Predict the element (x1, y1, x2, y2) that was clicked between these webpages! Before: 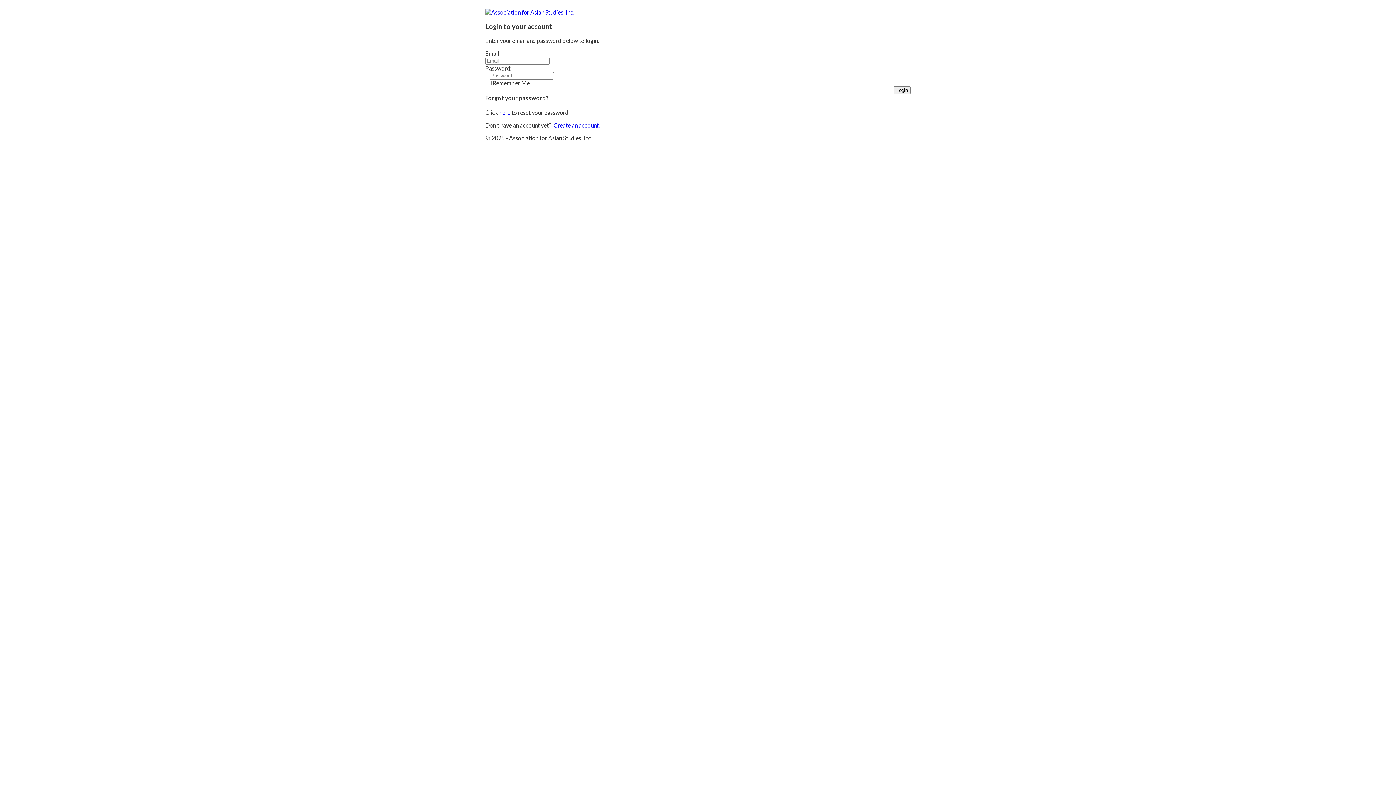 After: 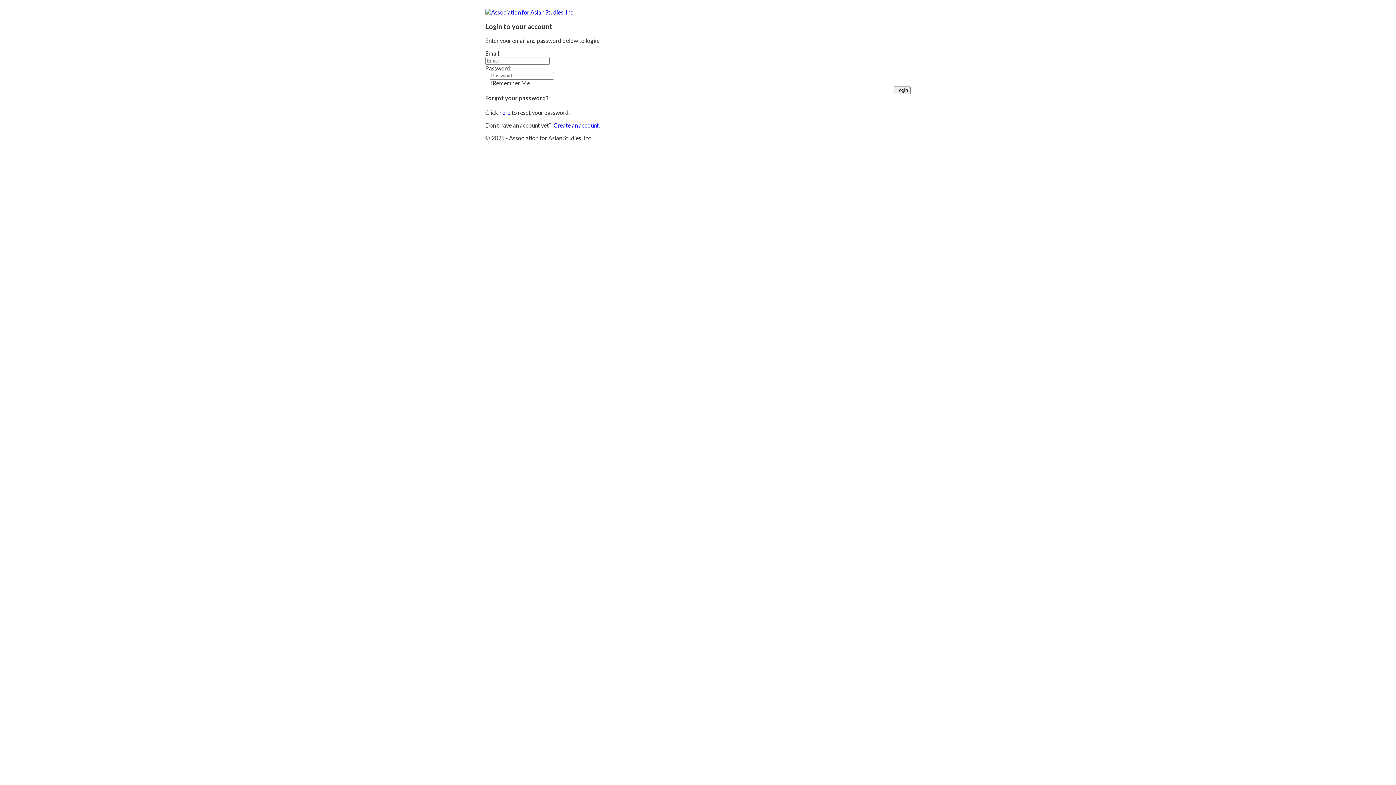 Action: bbox: (553, 121, 600, 128) label: Create an account.